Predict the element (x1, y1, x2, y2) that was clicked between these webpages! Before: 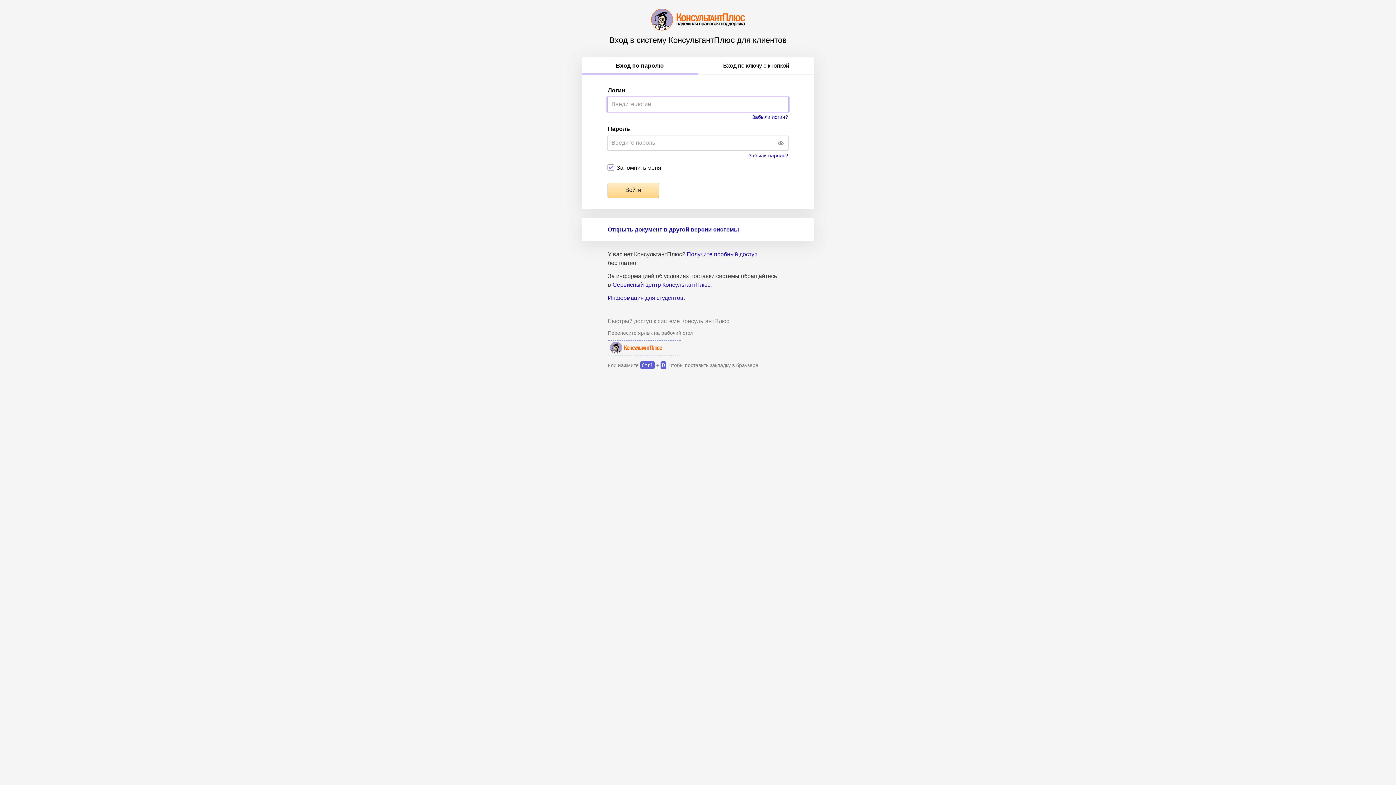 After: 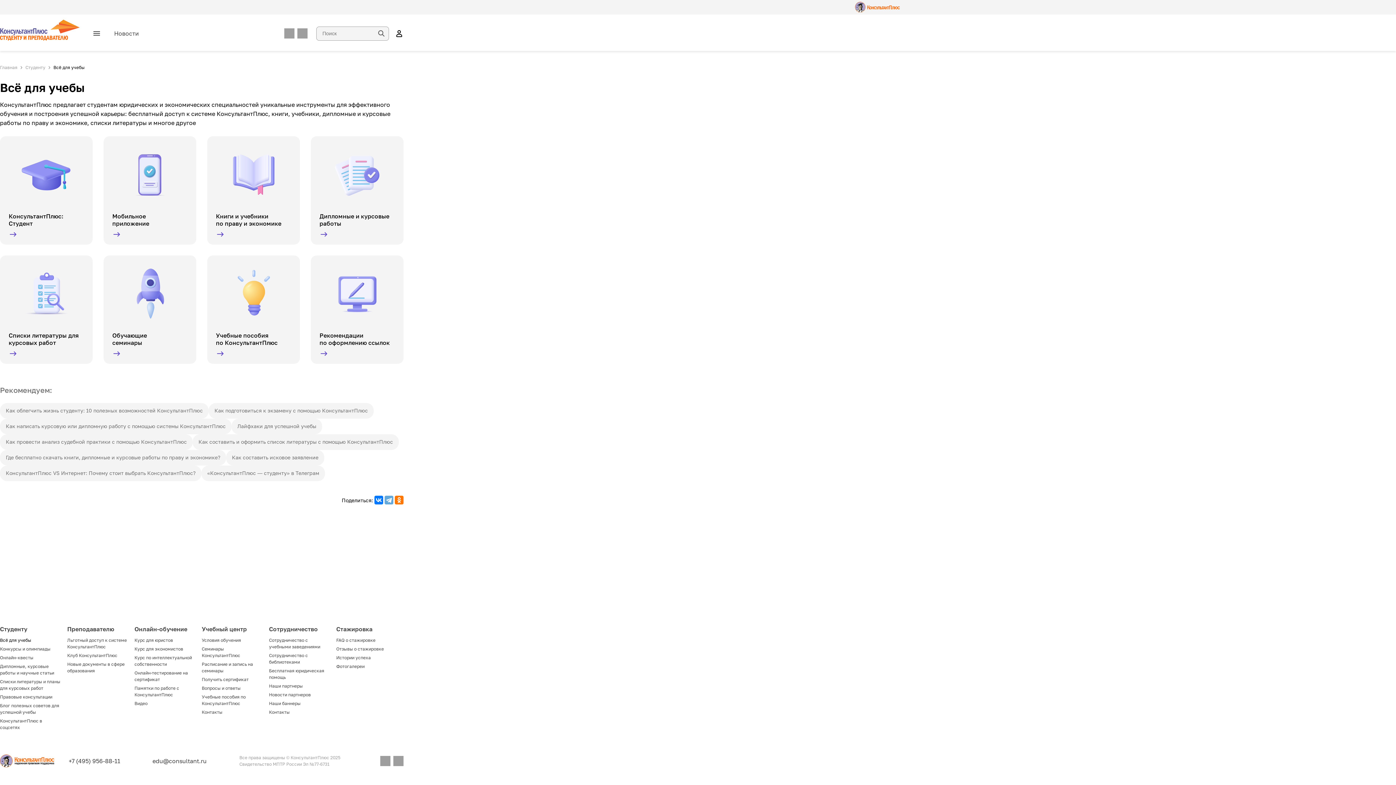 Action: bbox: (608, 294, 683, 301) label: Информация для студентов